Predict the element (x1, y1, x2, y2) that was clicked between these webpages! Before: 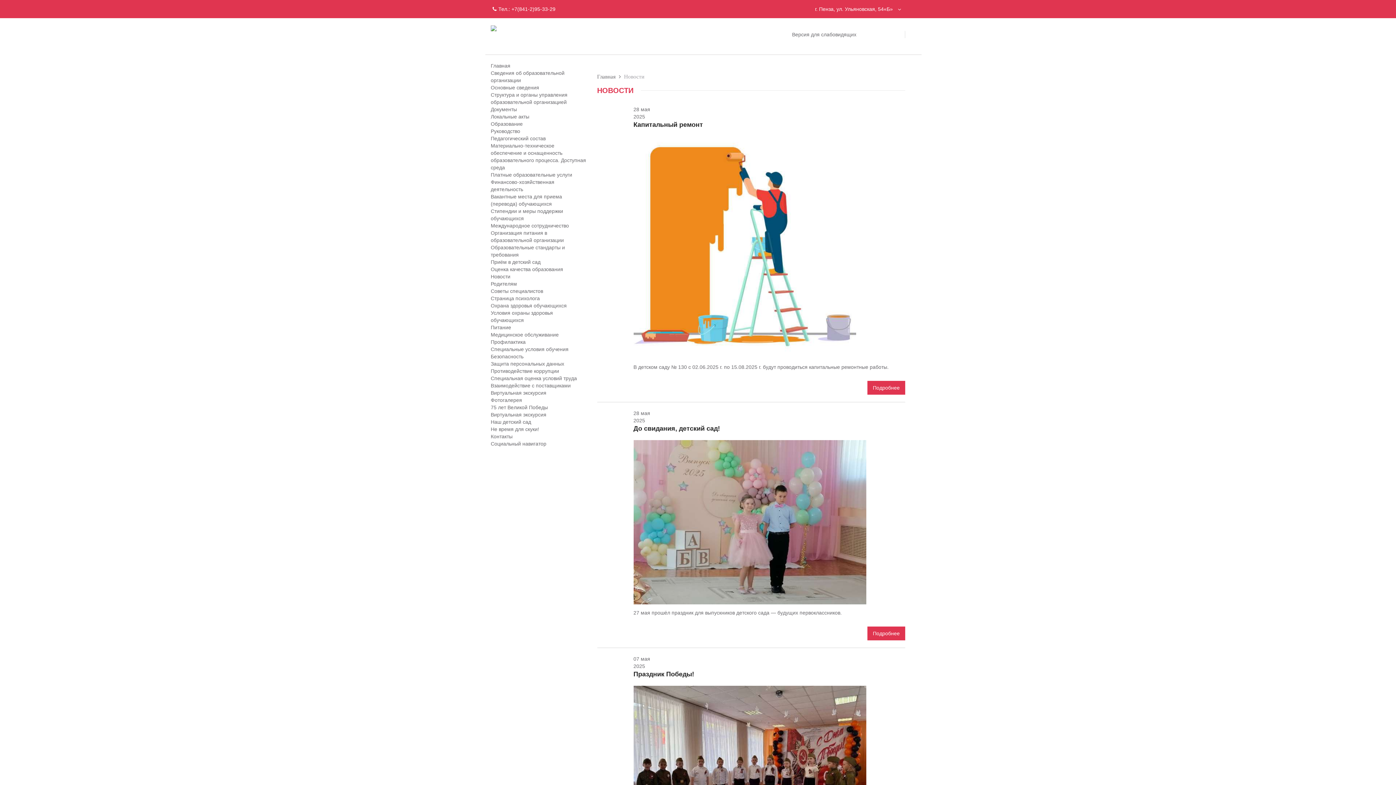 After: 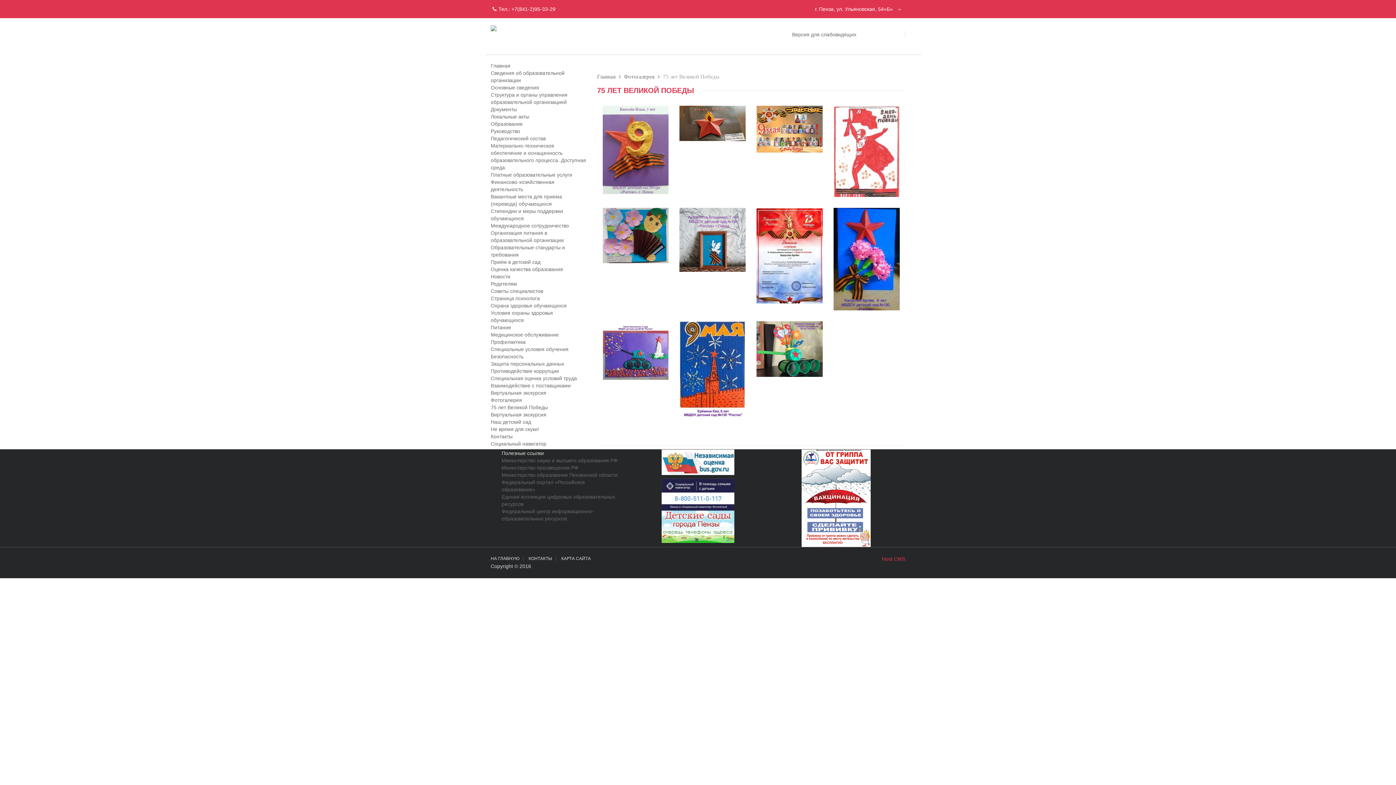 Action: bbox: (490, 404, 548, 410) label: 75 лет Великой Победы